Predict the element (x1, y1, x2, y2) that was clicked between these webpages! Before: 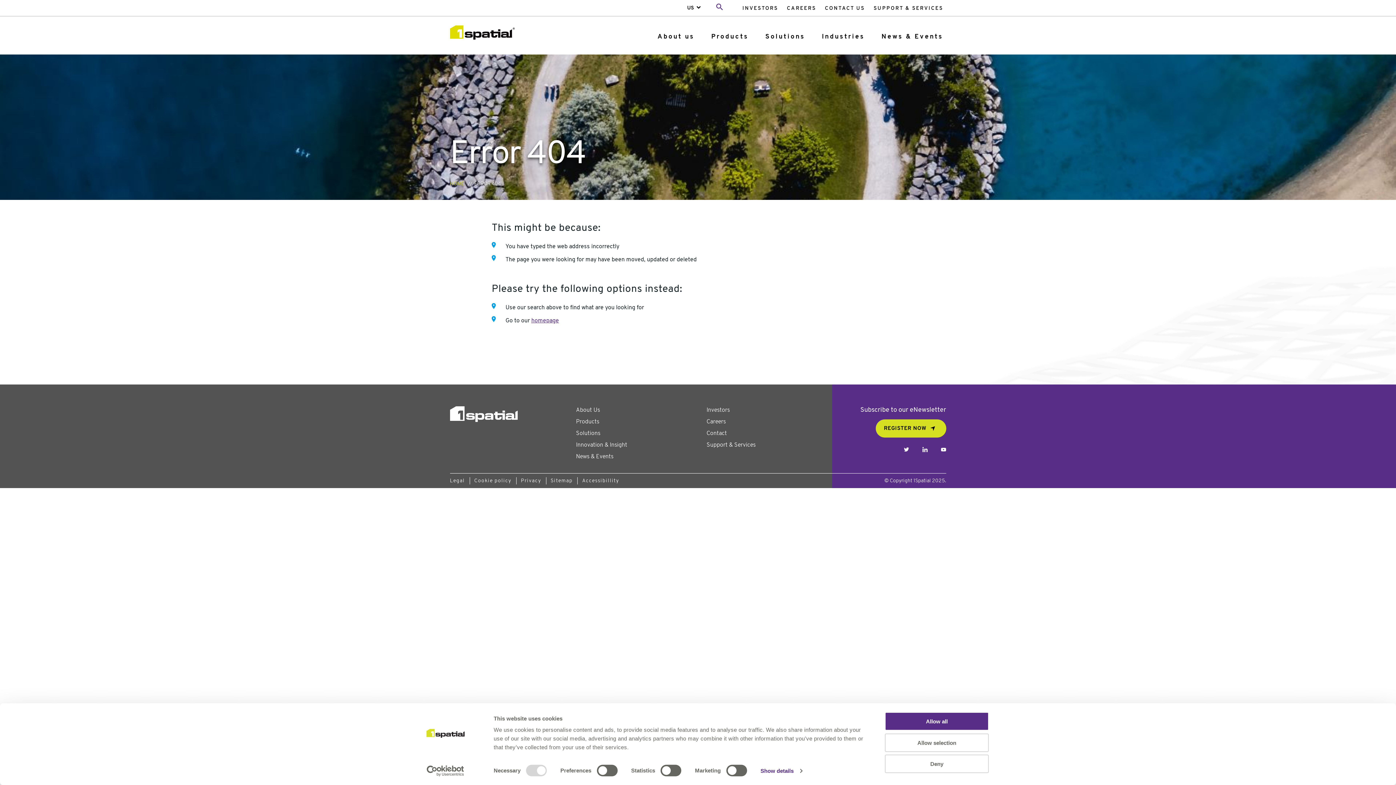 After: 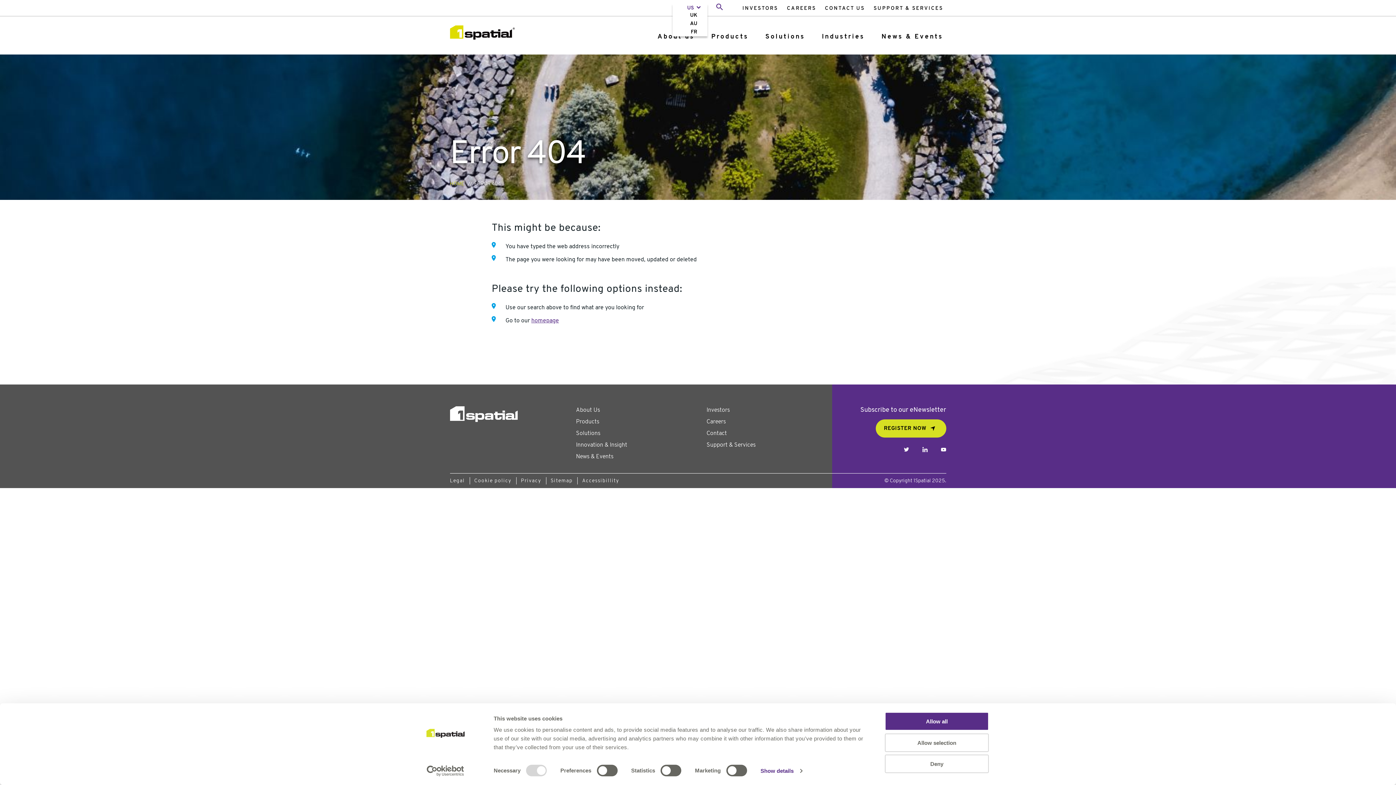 Action: bbox: (673, 3, 707, 12) label: US